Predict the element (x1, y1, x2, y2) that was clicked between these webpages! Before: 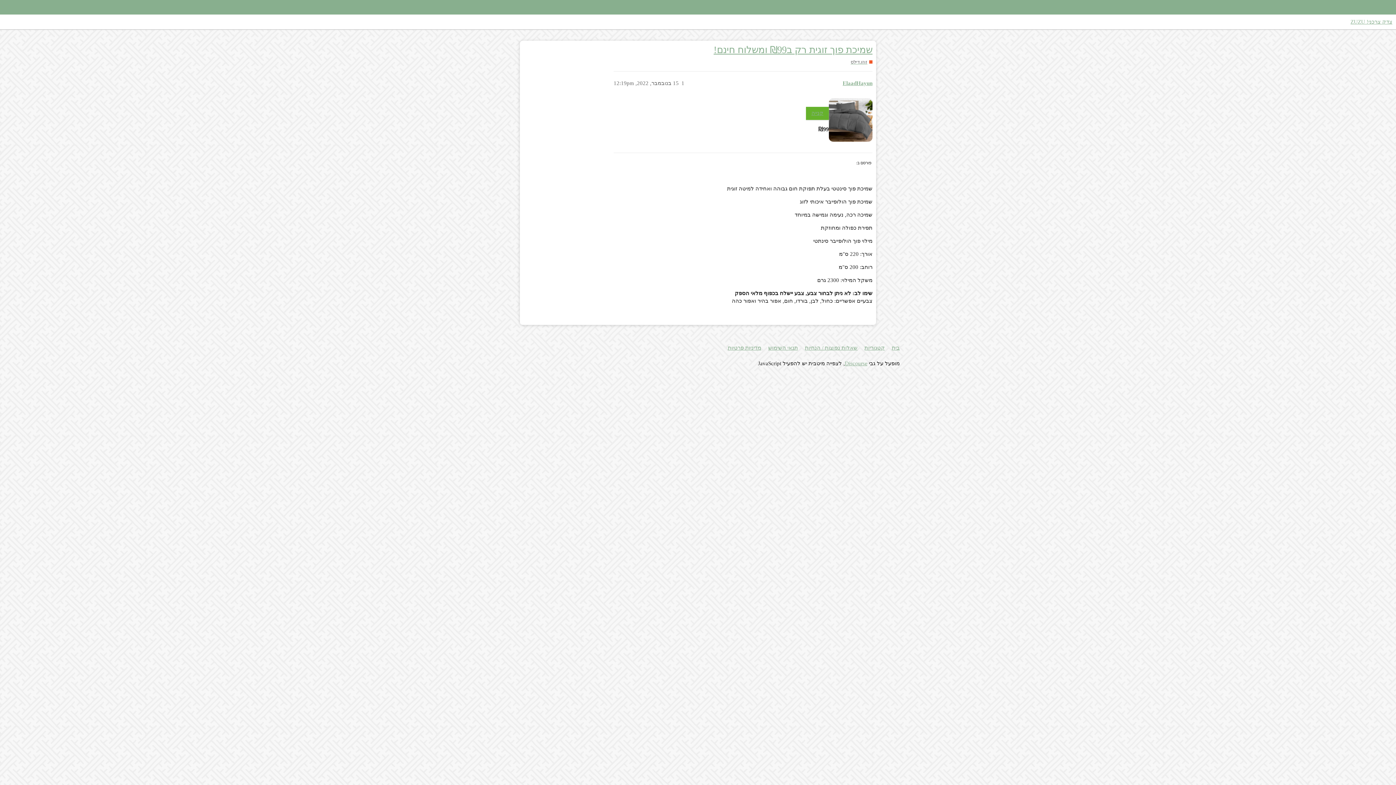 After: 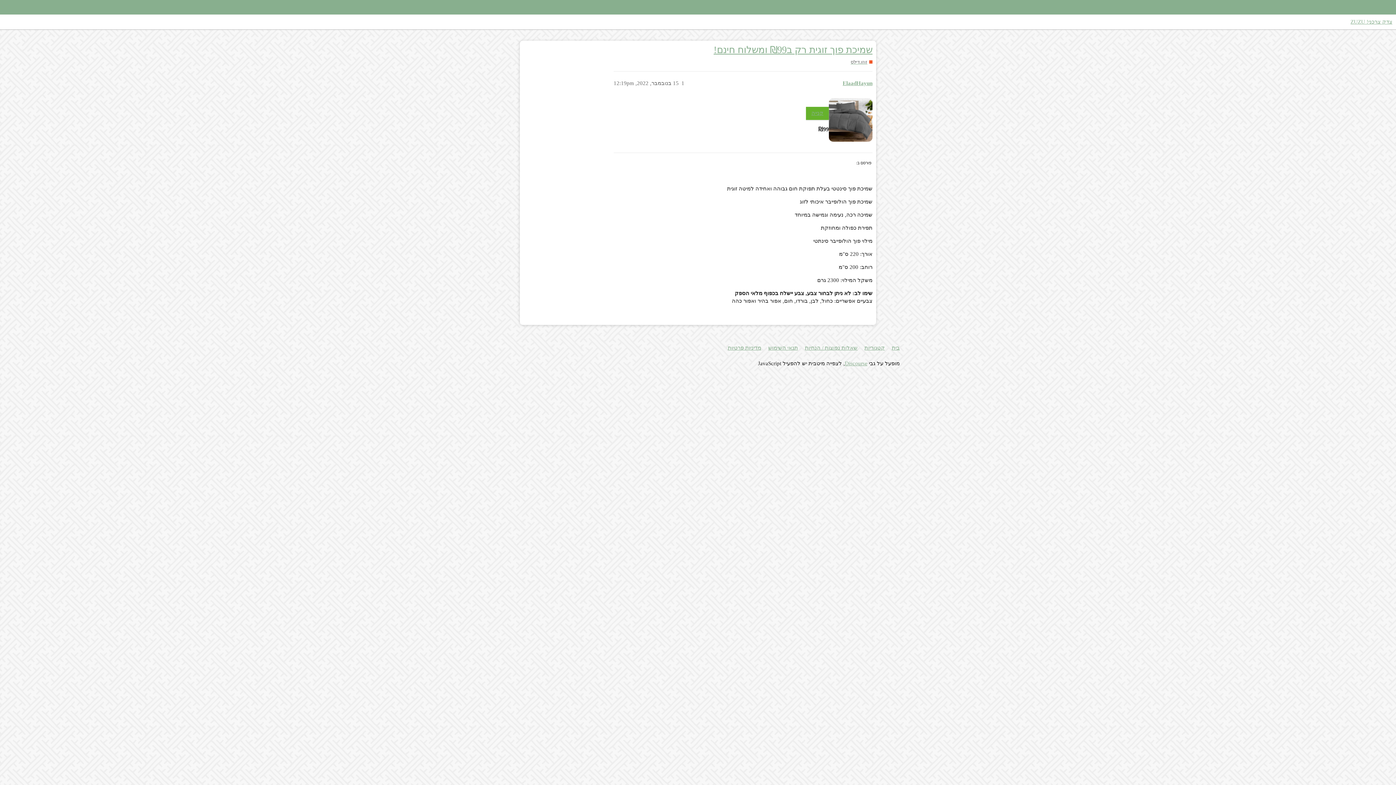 Action: bbox: (513, 3, 520, 10)